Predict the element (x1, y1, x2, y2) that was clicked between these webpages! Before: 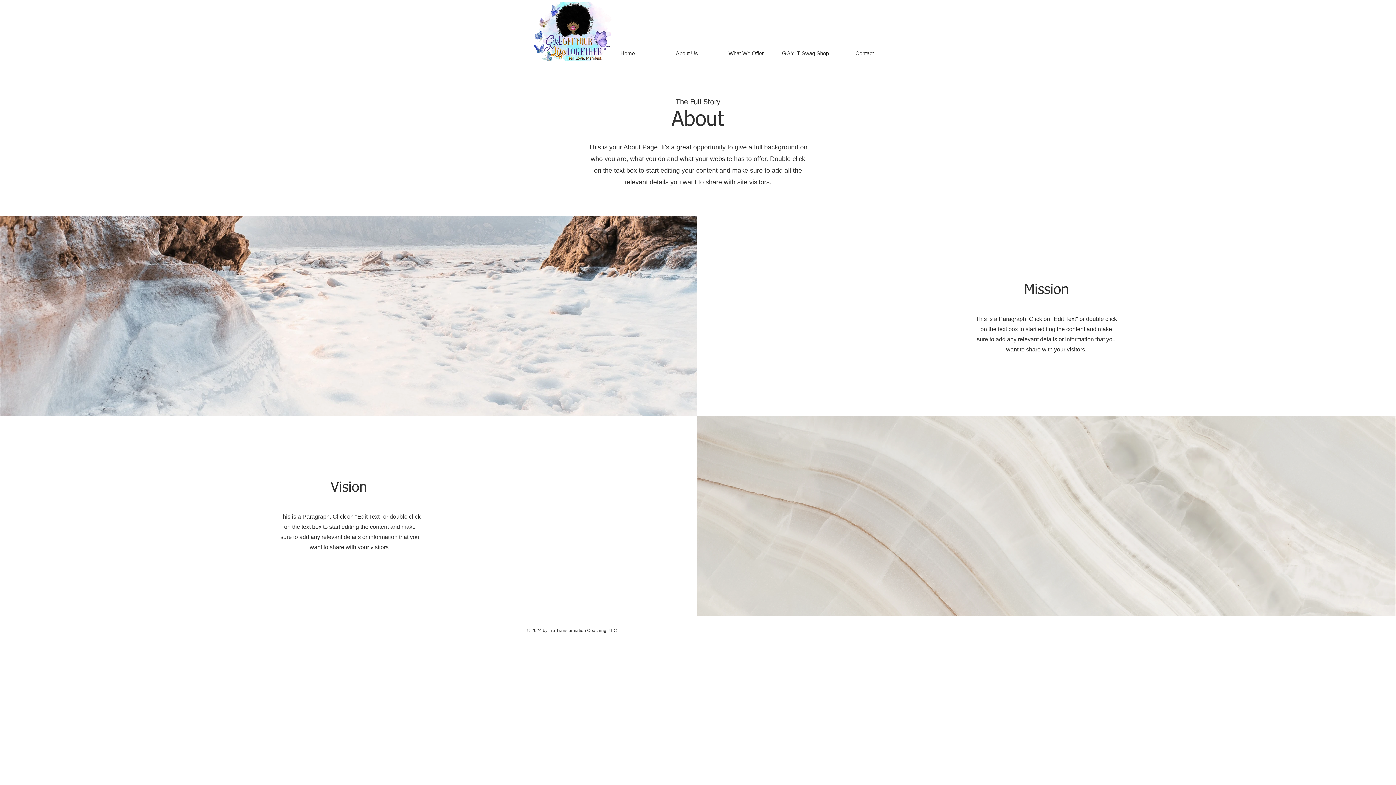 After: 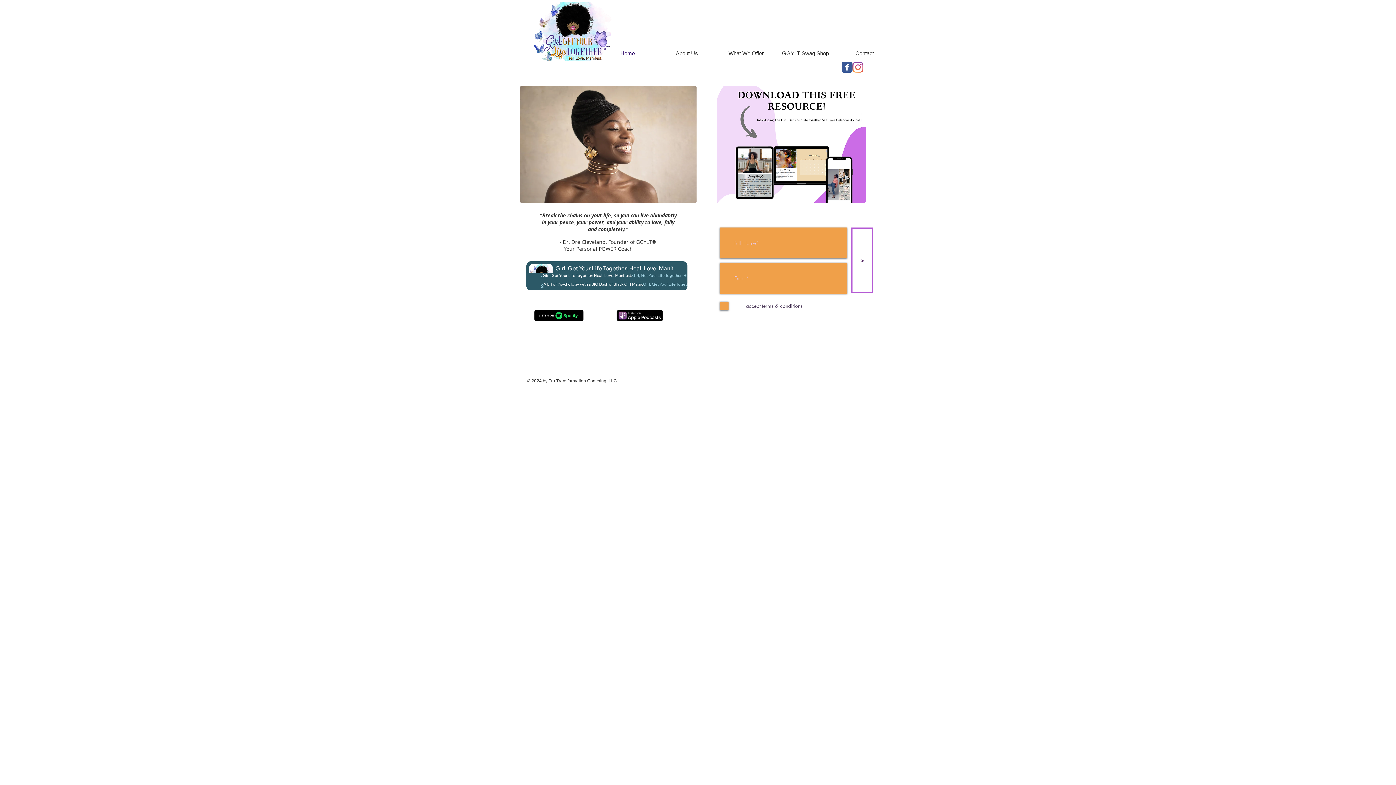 Action: label: Home bbox: (598, 45, 657, 61)